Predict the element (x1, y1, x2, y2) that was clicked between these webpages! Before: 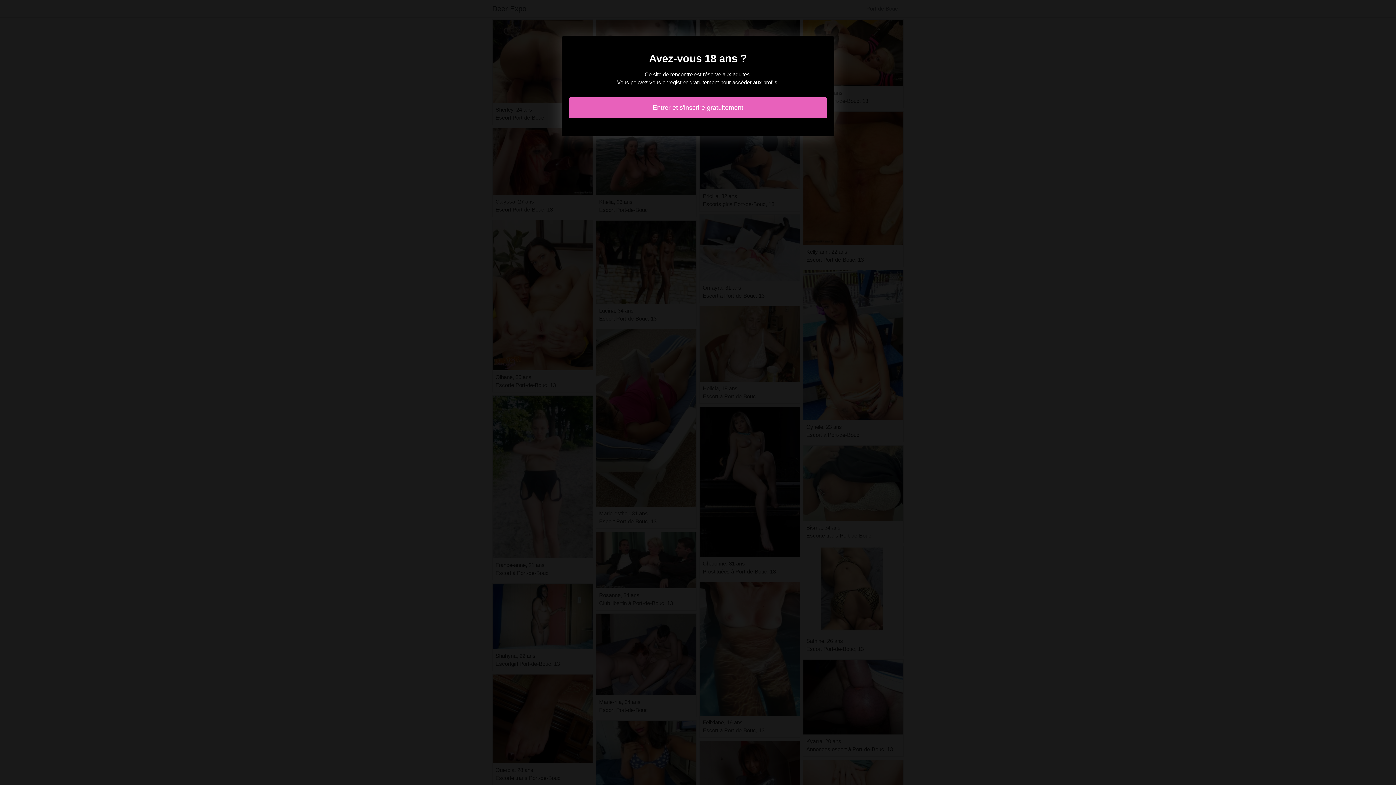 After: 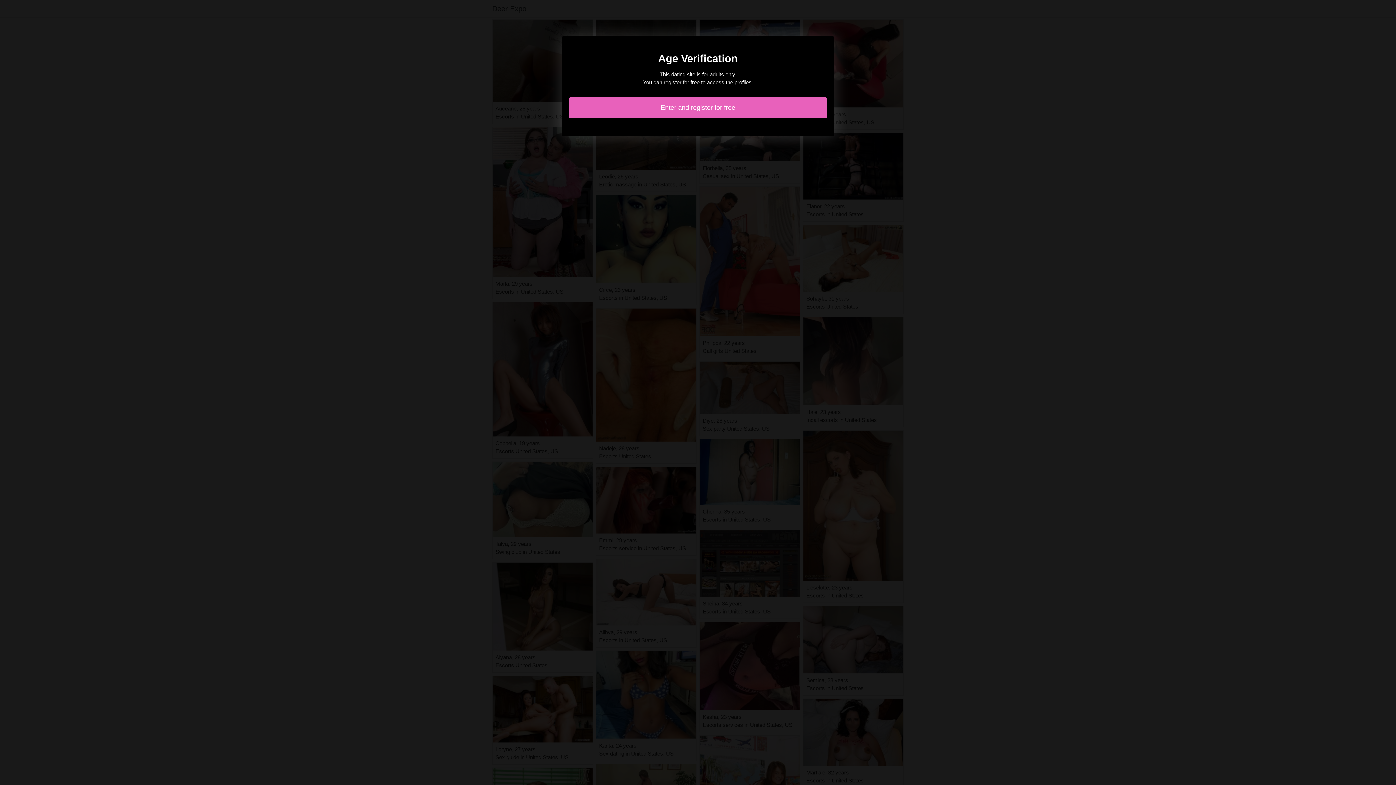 Action: label: Entrer et s'inscrire gratuitement bbox: (569, 97, 827, 118)